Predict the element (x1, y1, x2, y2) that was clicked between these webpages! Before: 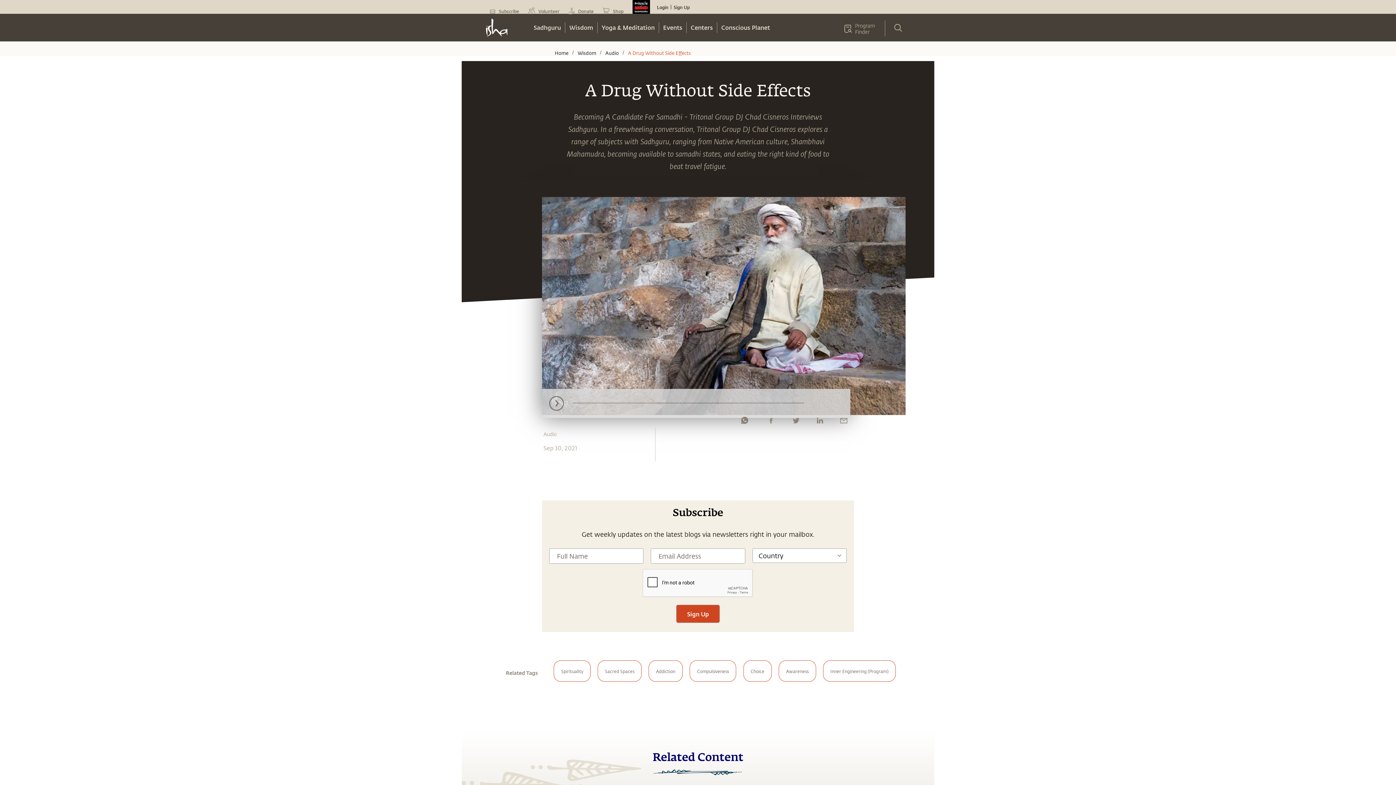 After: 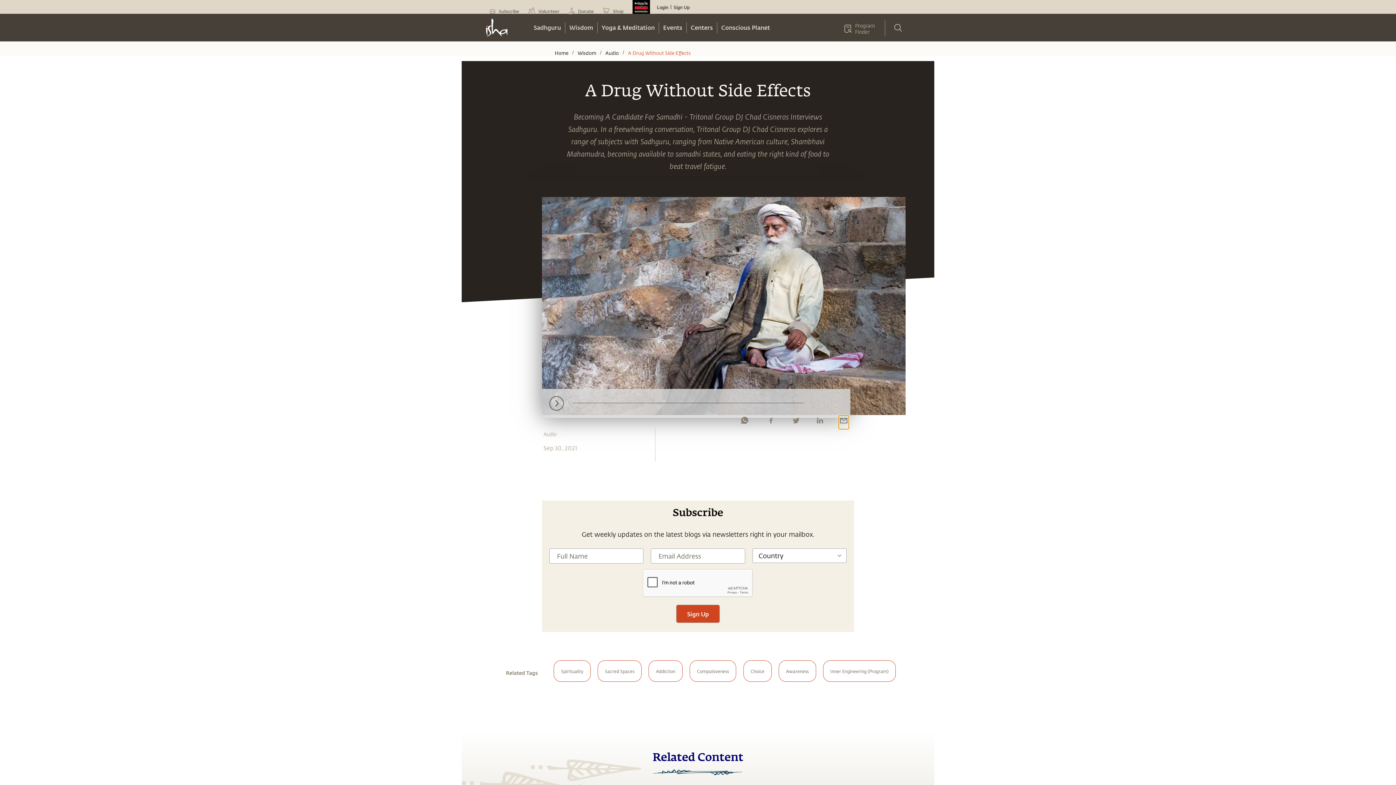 Action: bbox: (839, 415, 849, 429) label: email